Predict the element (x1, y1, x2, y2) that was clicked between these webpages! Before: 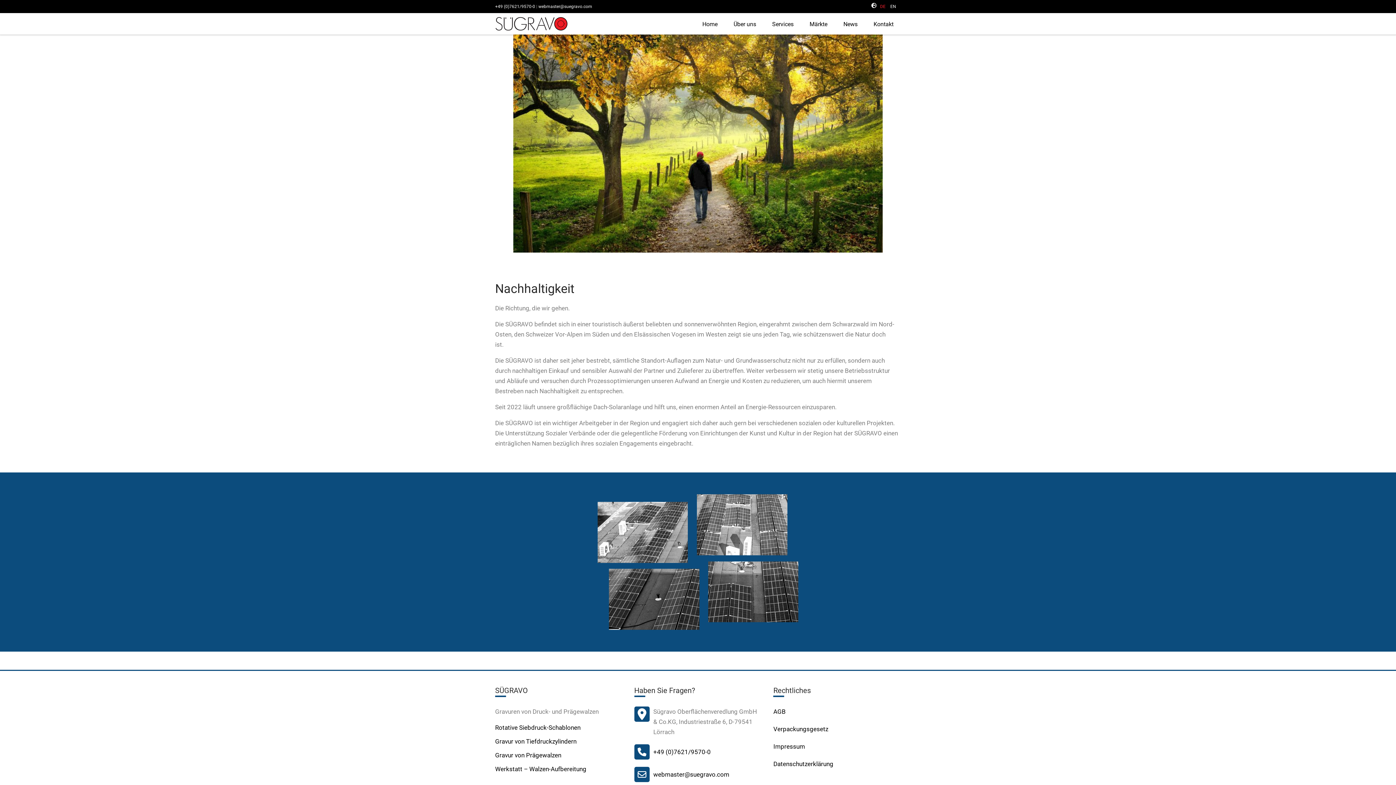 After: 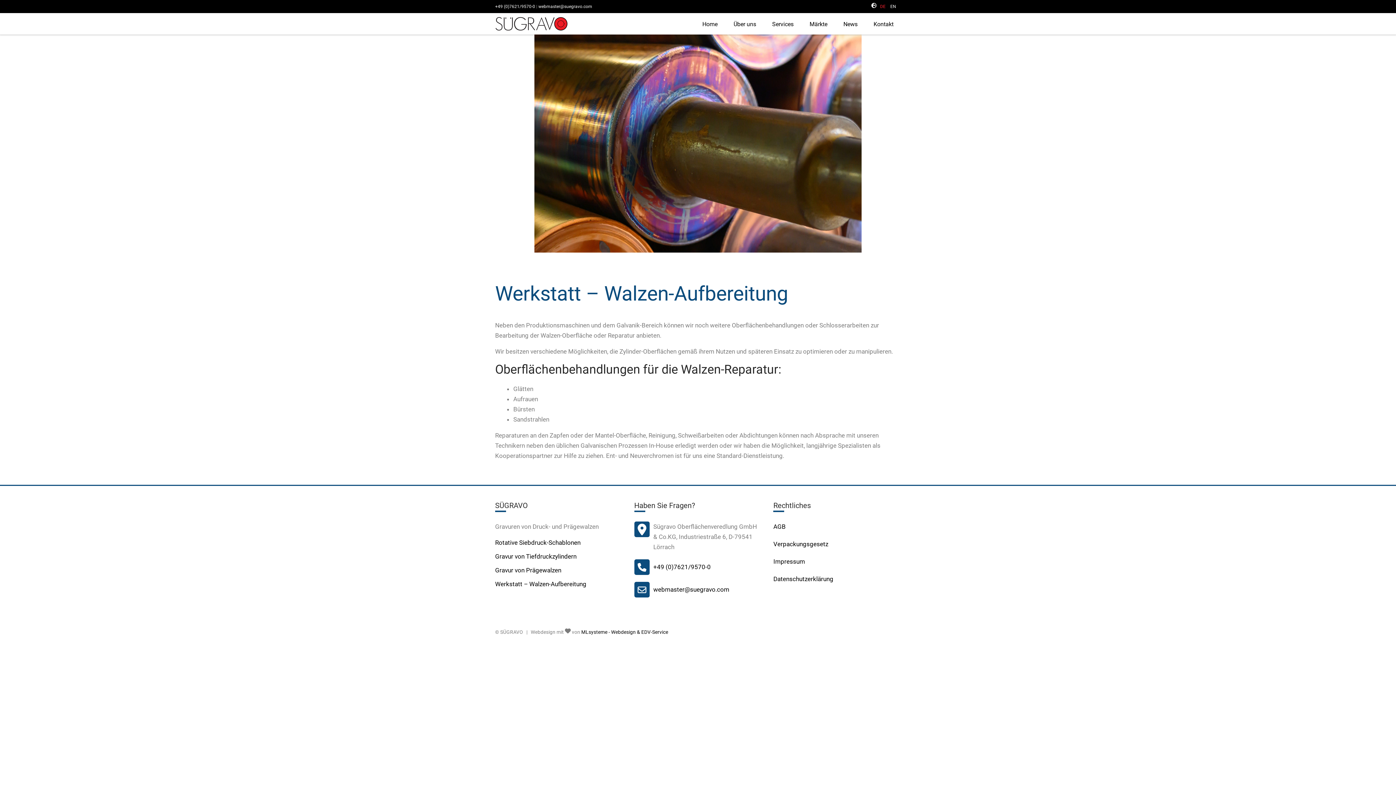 Action: label: Werkstatt – Walzen-Aufbereitung bbox: (495, 765, 586, 773)